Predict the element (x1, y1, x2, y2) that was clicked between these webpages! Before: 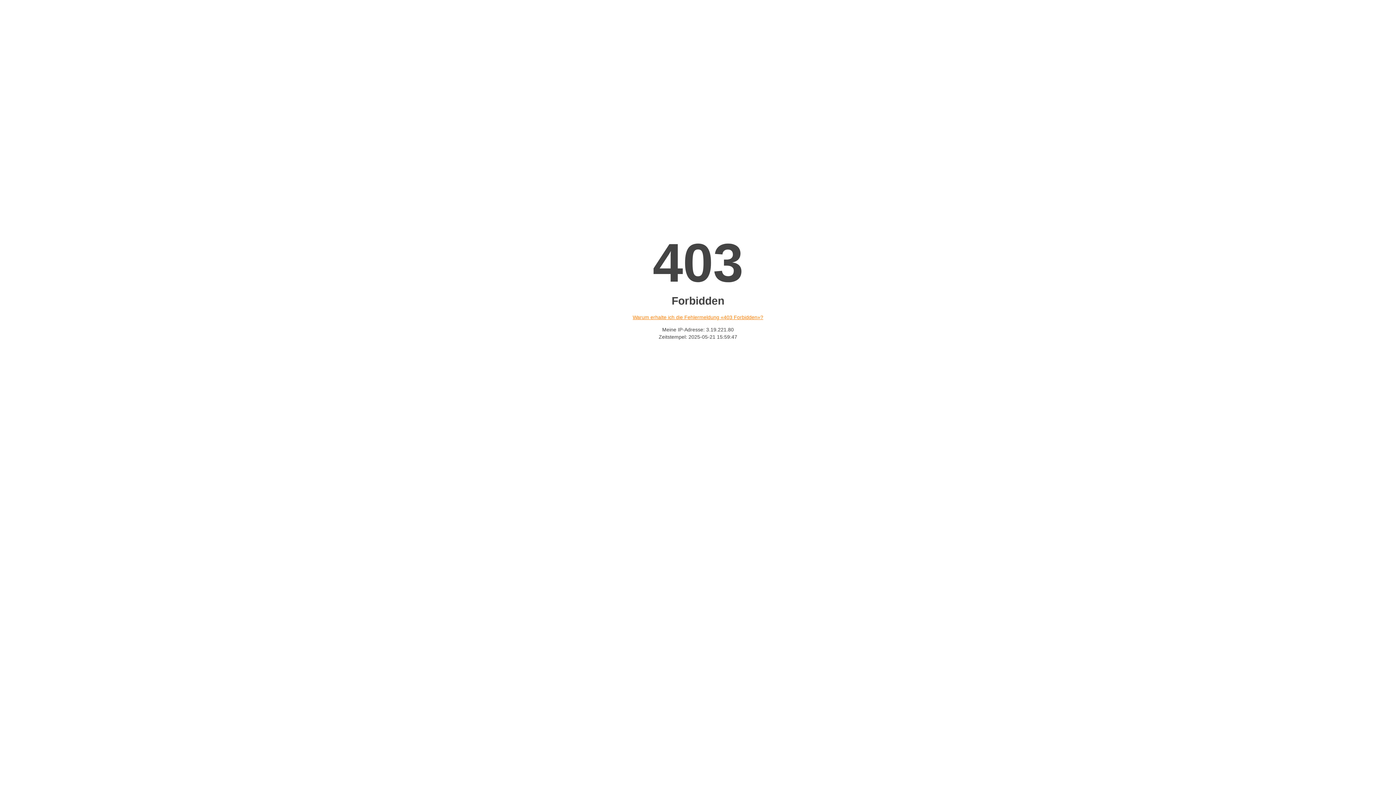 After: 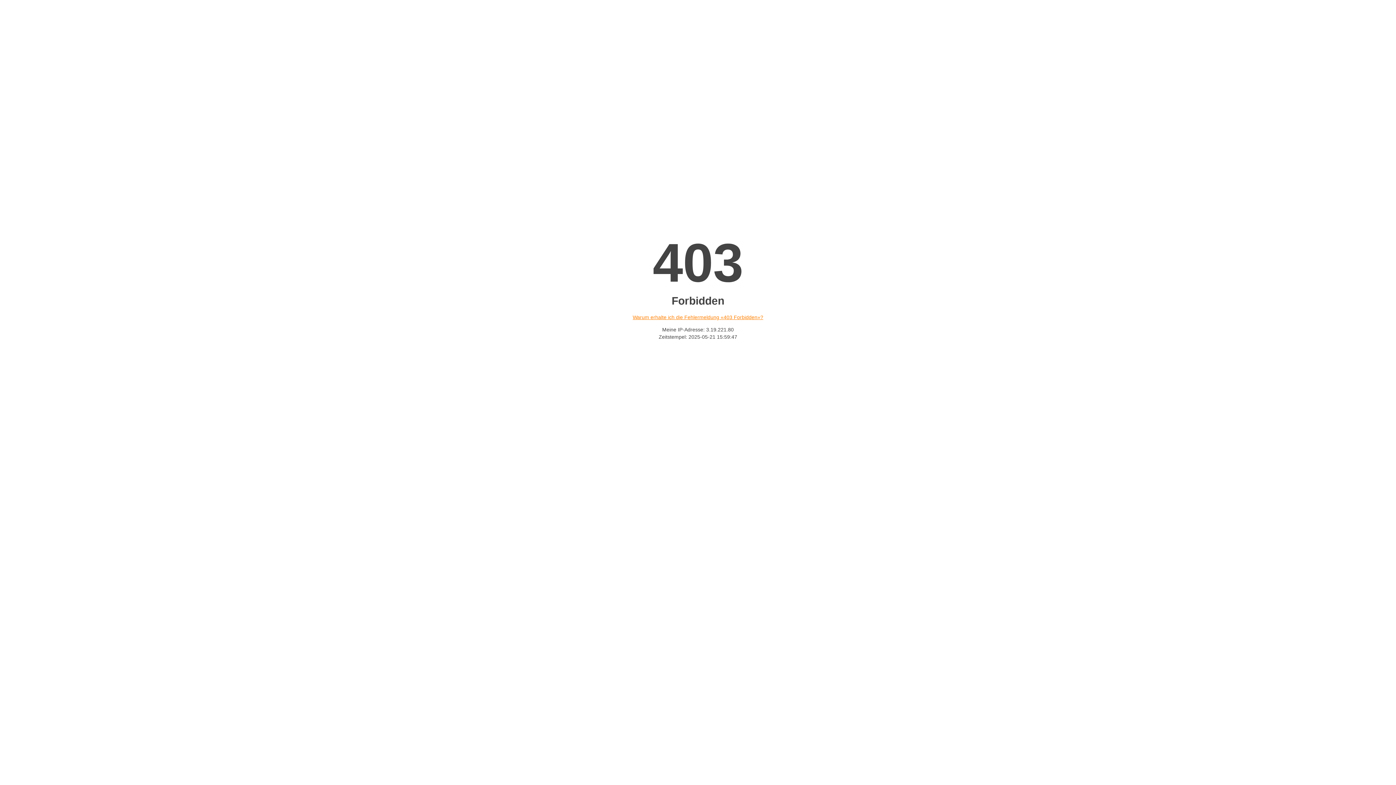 Action: bbox: (632, 314, 763, 320) label: Warum erhalte ich die Fehlermeldung «403 Forbidden»?